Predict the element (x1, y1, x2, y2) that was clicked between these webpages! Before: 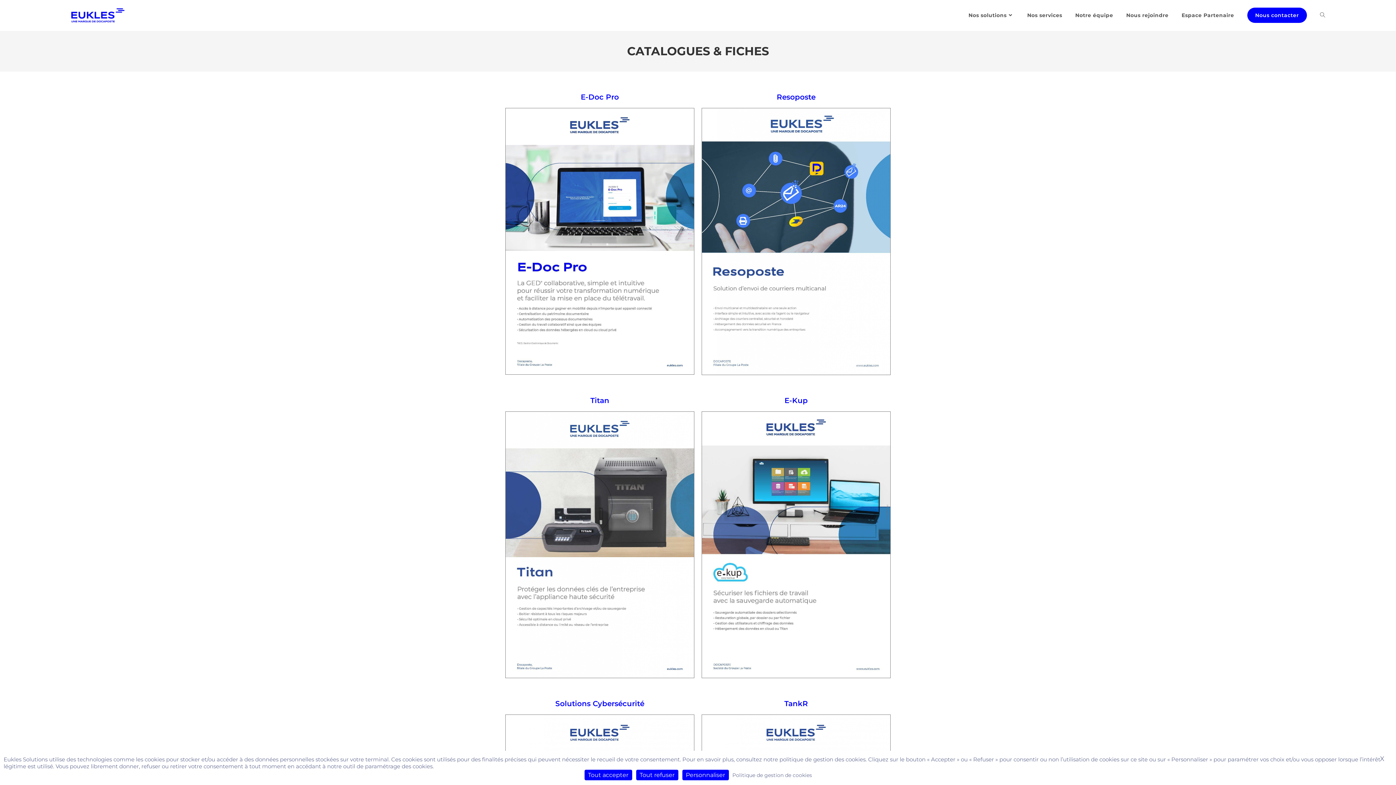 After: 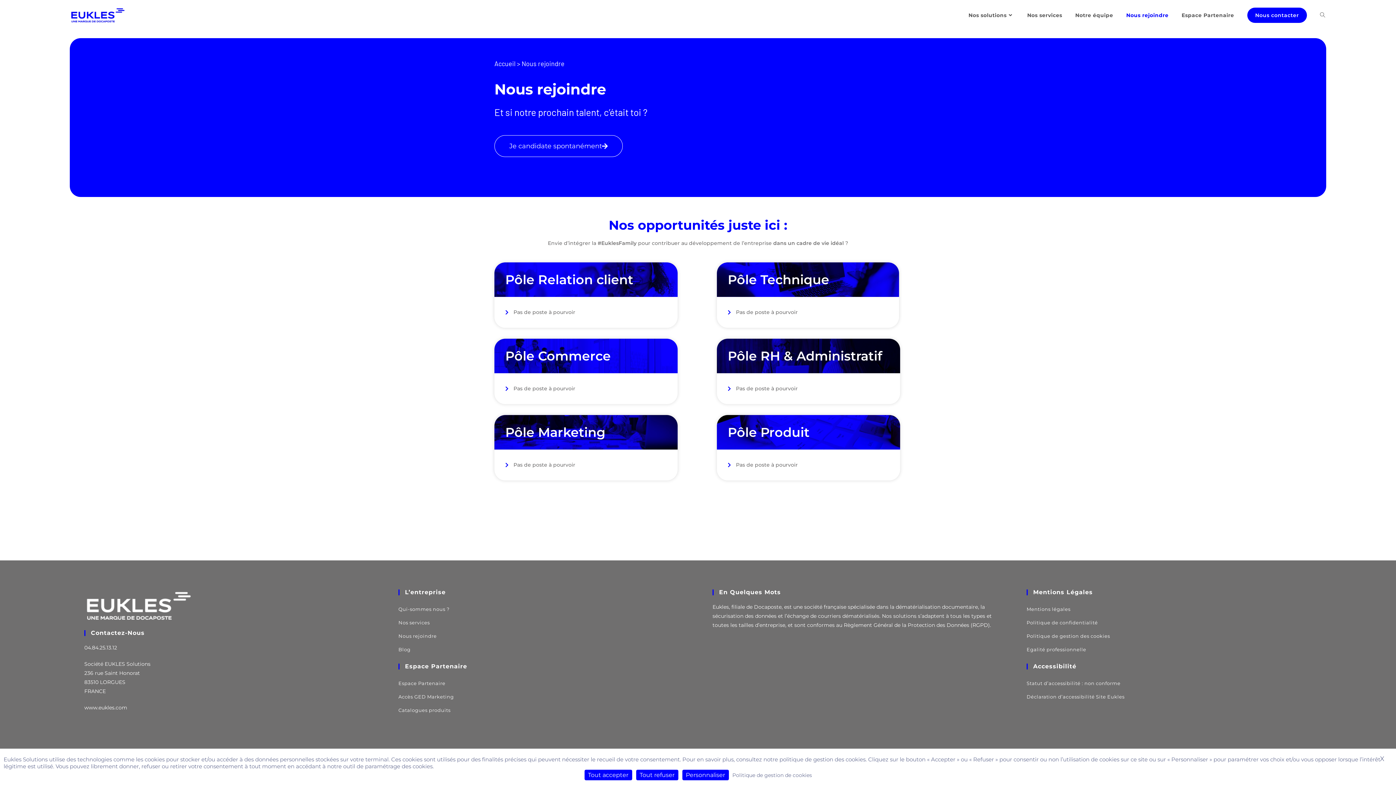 Action: label: Nous rejoindre bbox: (1119, 0, 1175, 30)